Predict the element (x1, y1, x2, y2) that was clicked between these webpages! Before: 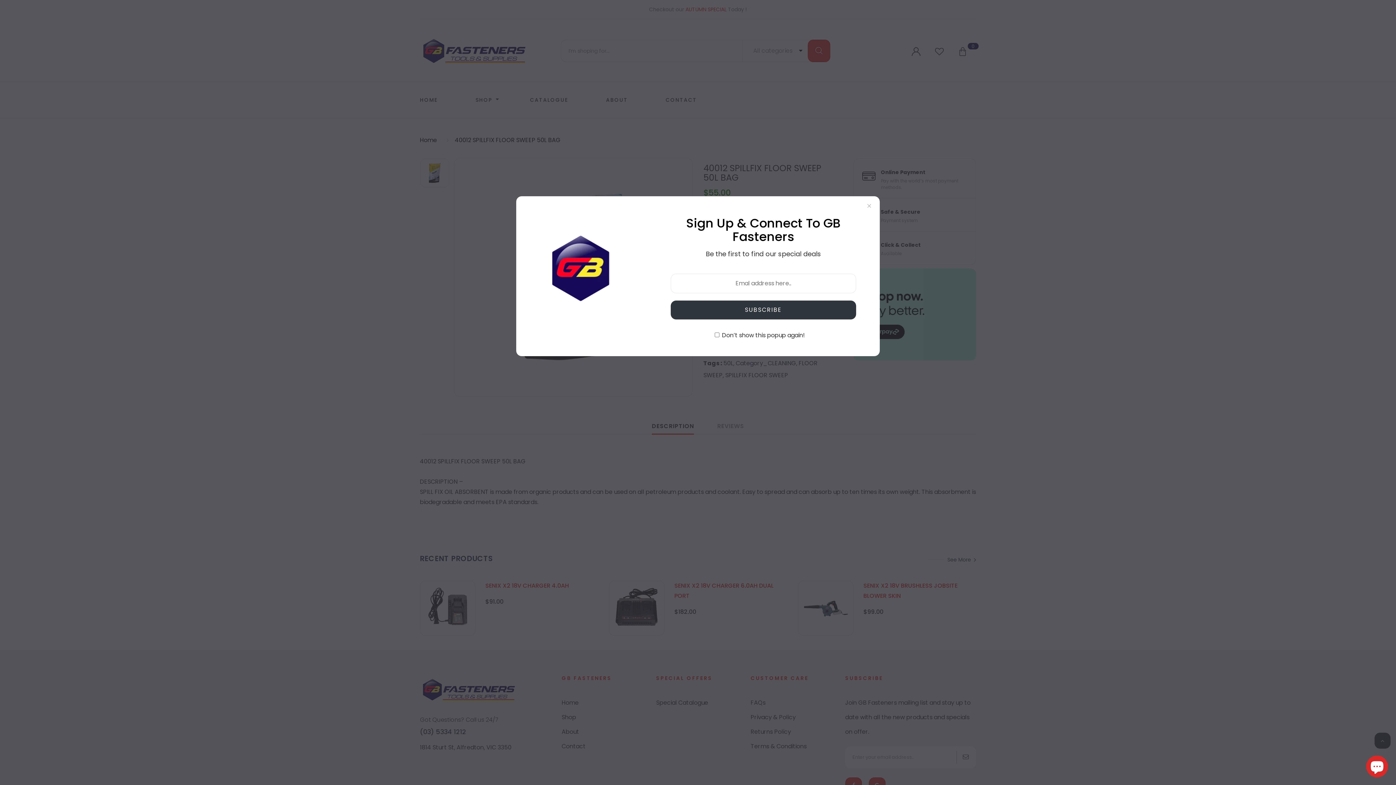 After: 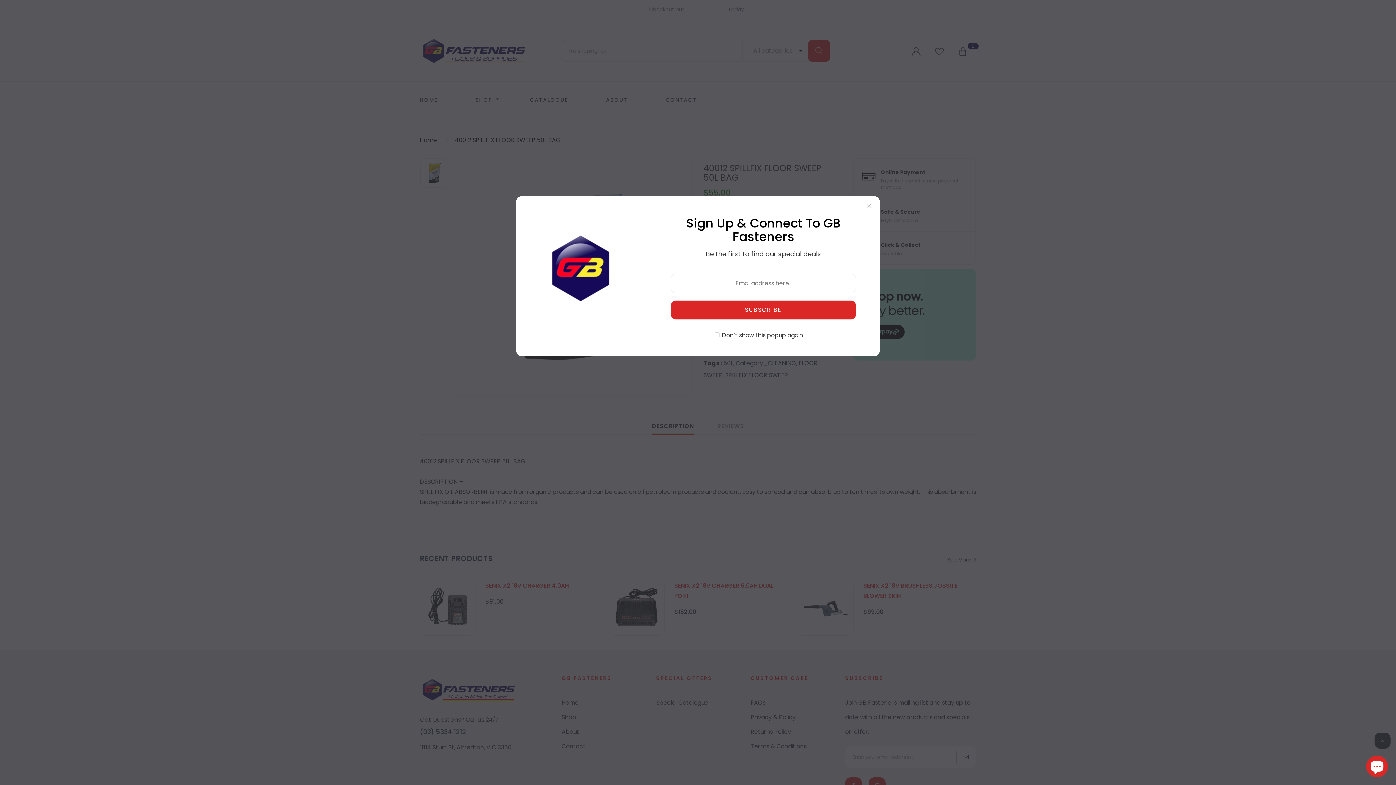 Action: label: SUBSCRIBE bbox: (670, 300, 856, 319)